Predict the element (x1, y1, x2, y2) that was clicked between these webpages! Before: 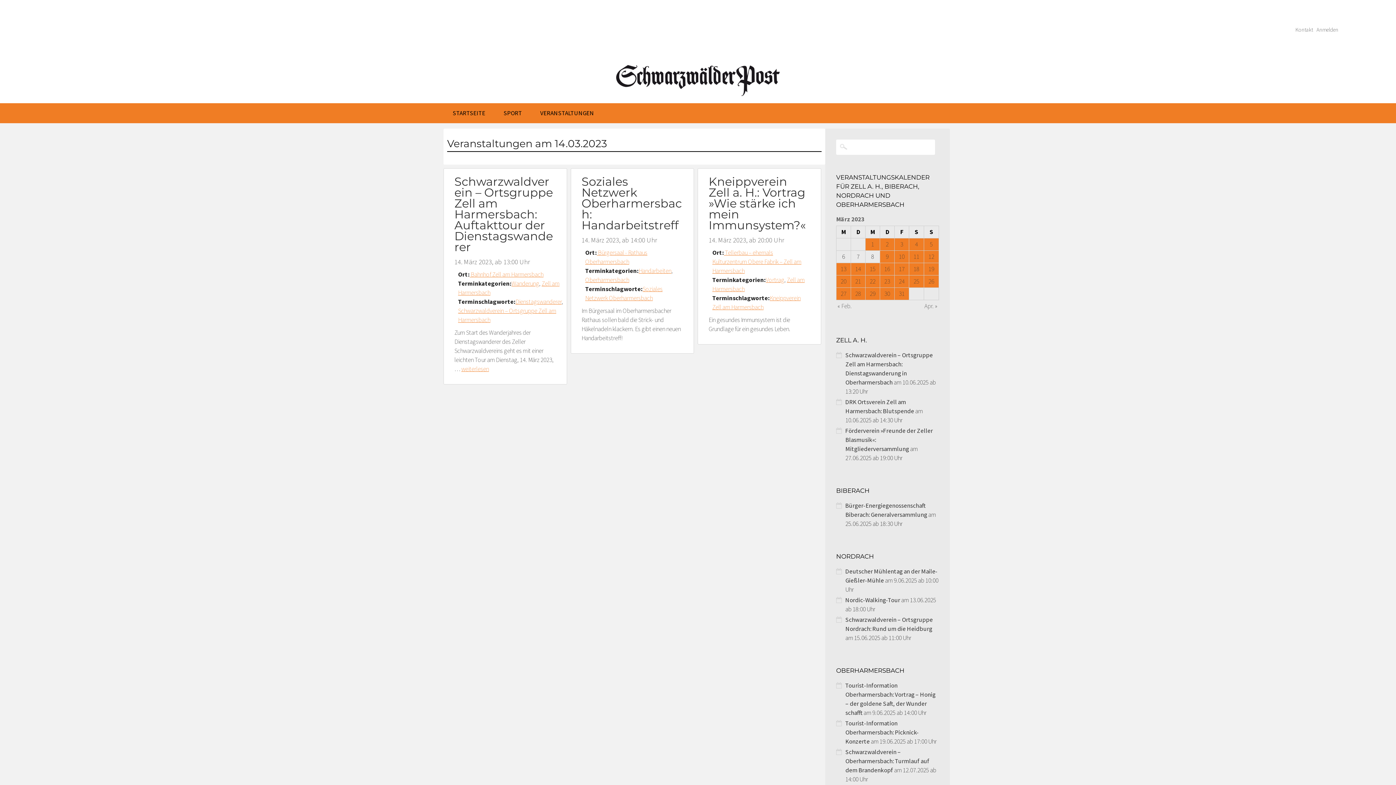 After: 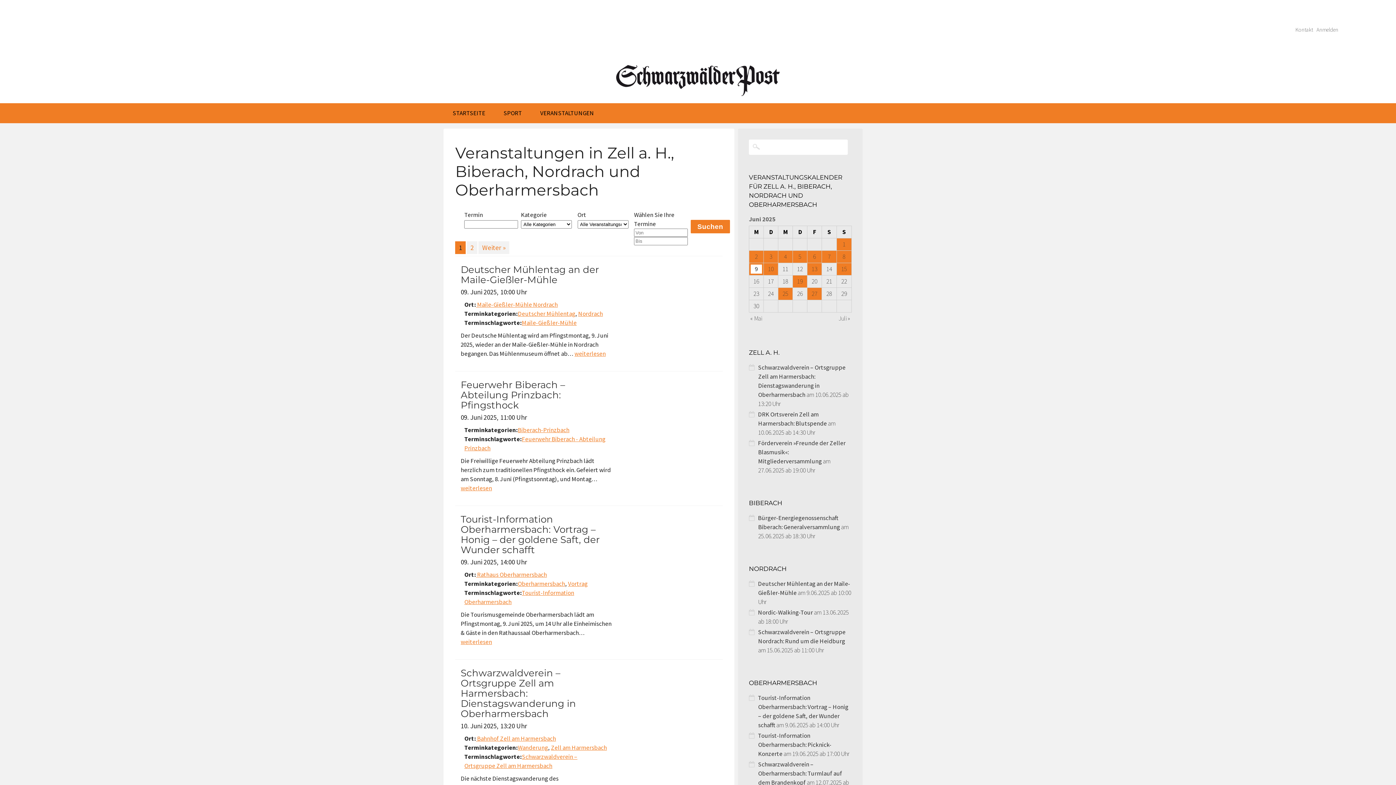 Action: label: VERANSTALTUNGEN bbox: (531, 103, 603, 123)